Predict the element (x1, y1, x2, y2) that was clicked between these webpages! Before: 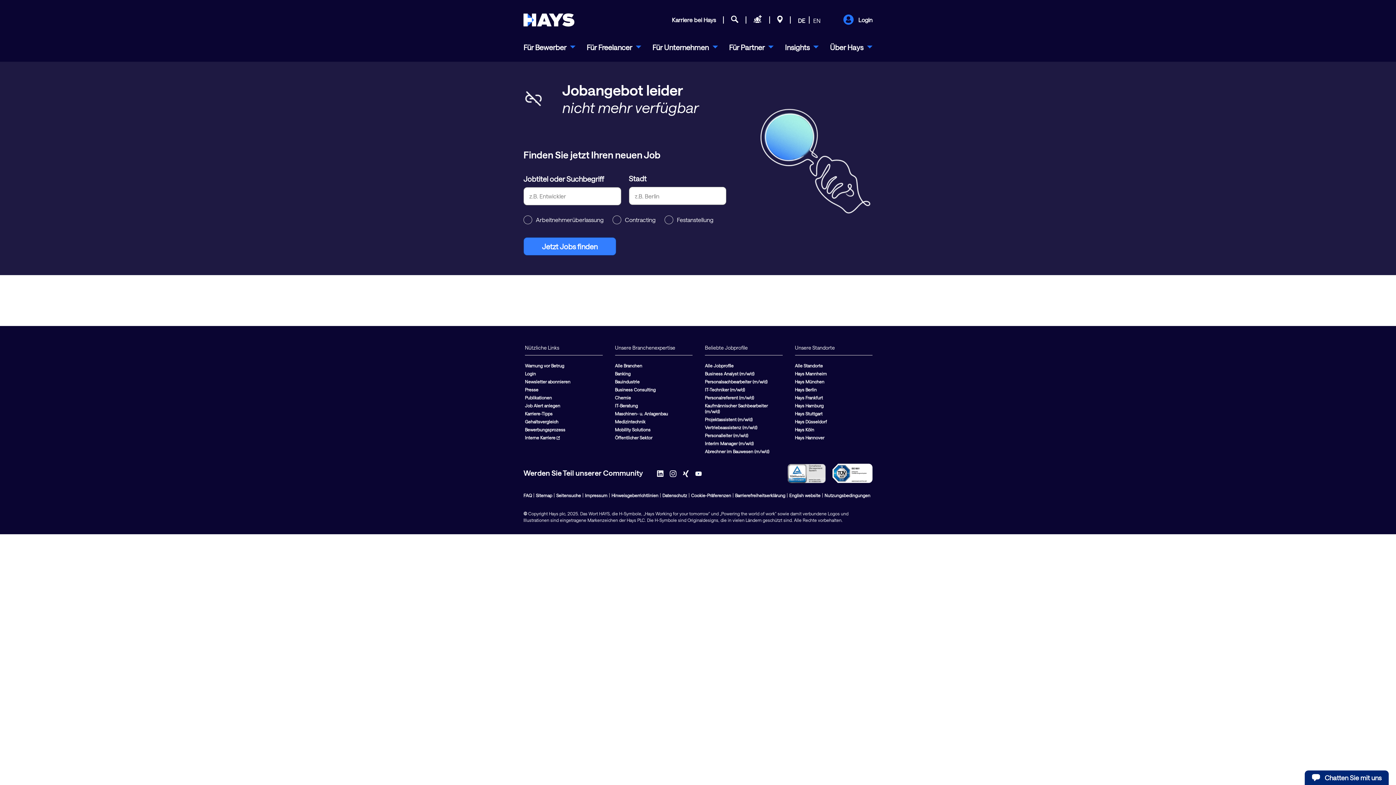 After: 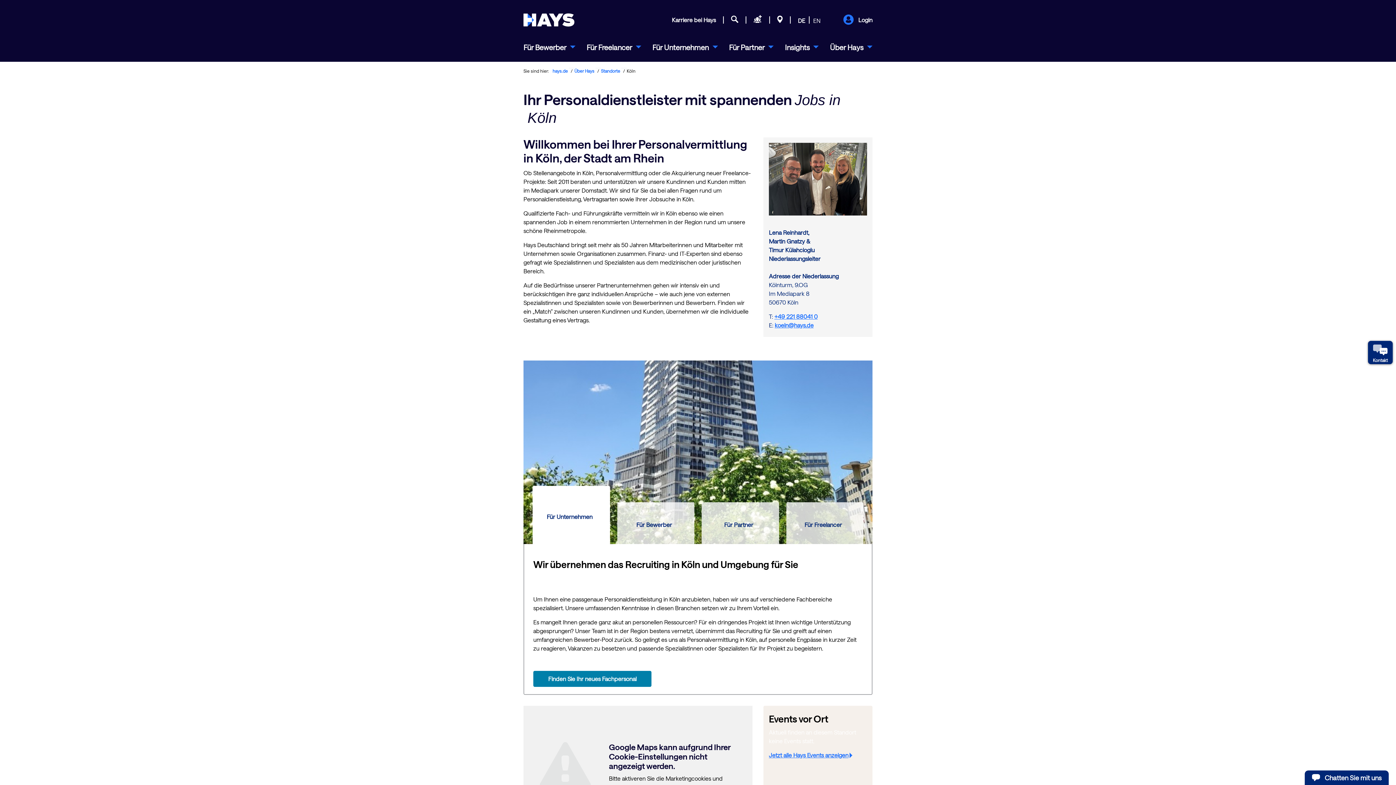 Action: label: Hays Köln bbox: (795, 427, 814, 432)